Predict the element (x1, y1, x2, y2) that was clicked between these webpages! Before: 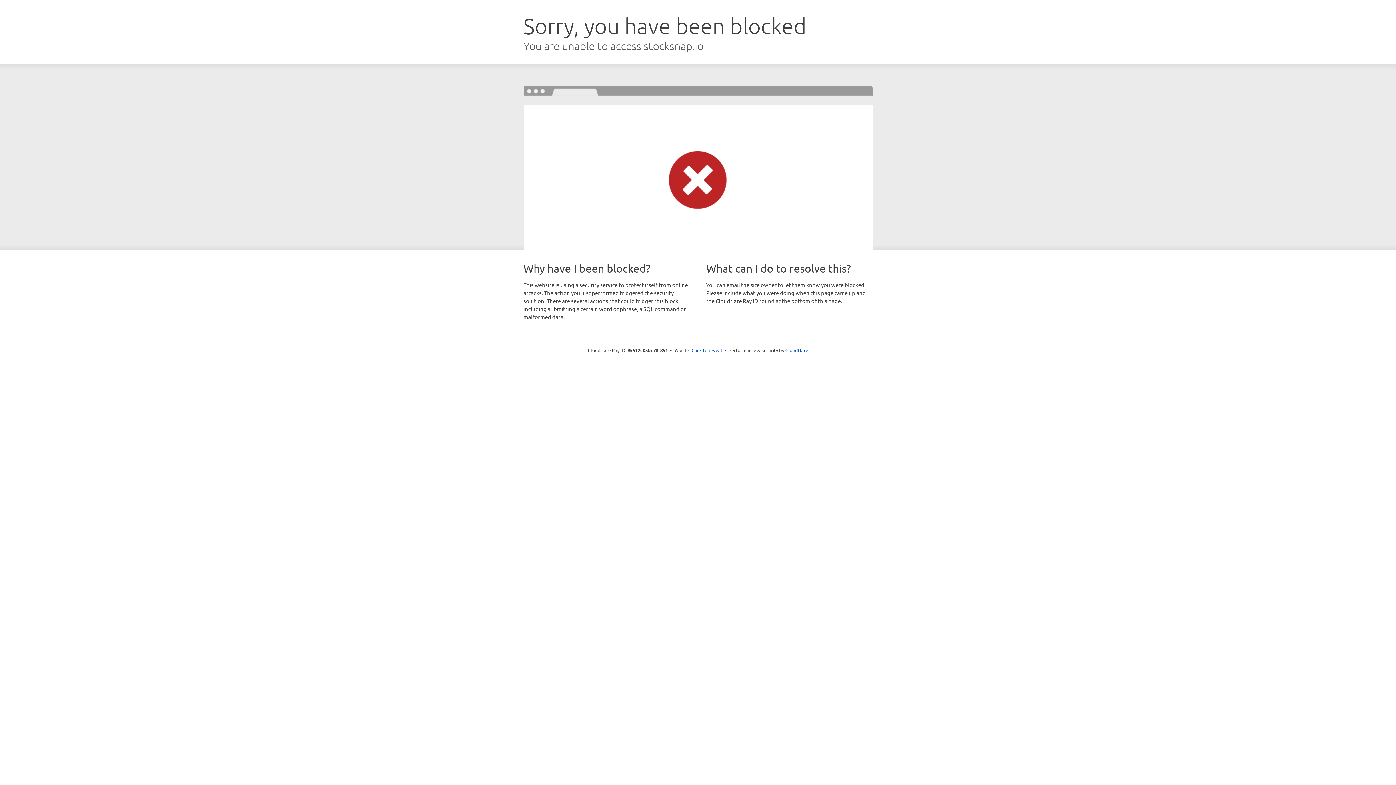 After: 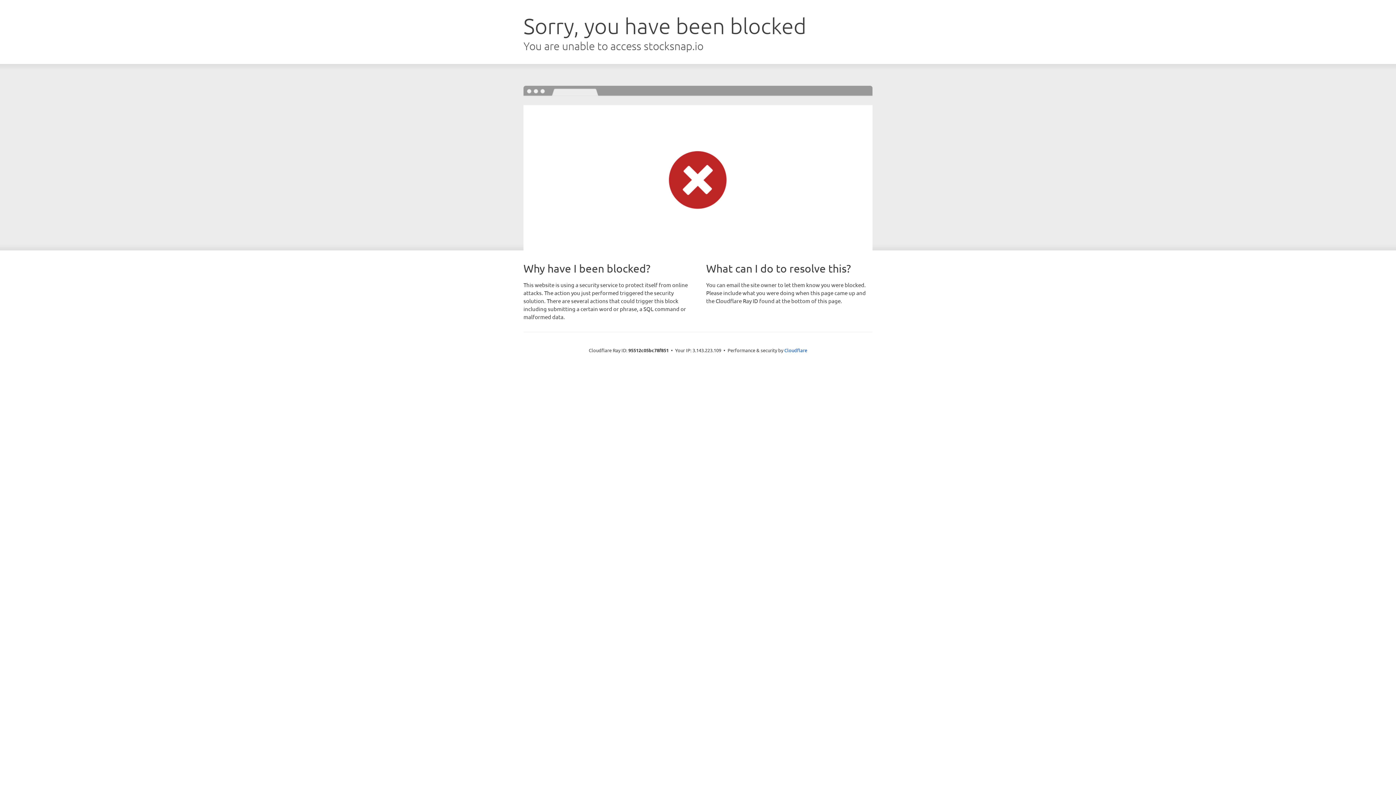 Action: bbox: (691, 346, 722, 353) label: Click to reveal